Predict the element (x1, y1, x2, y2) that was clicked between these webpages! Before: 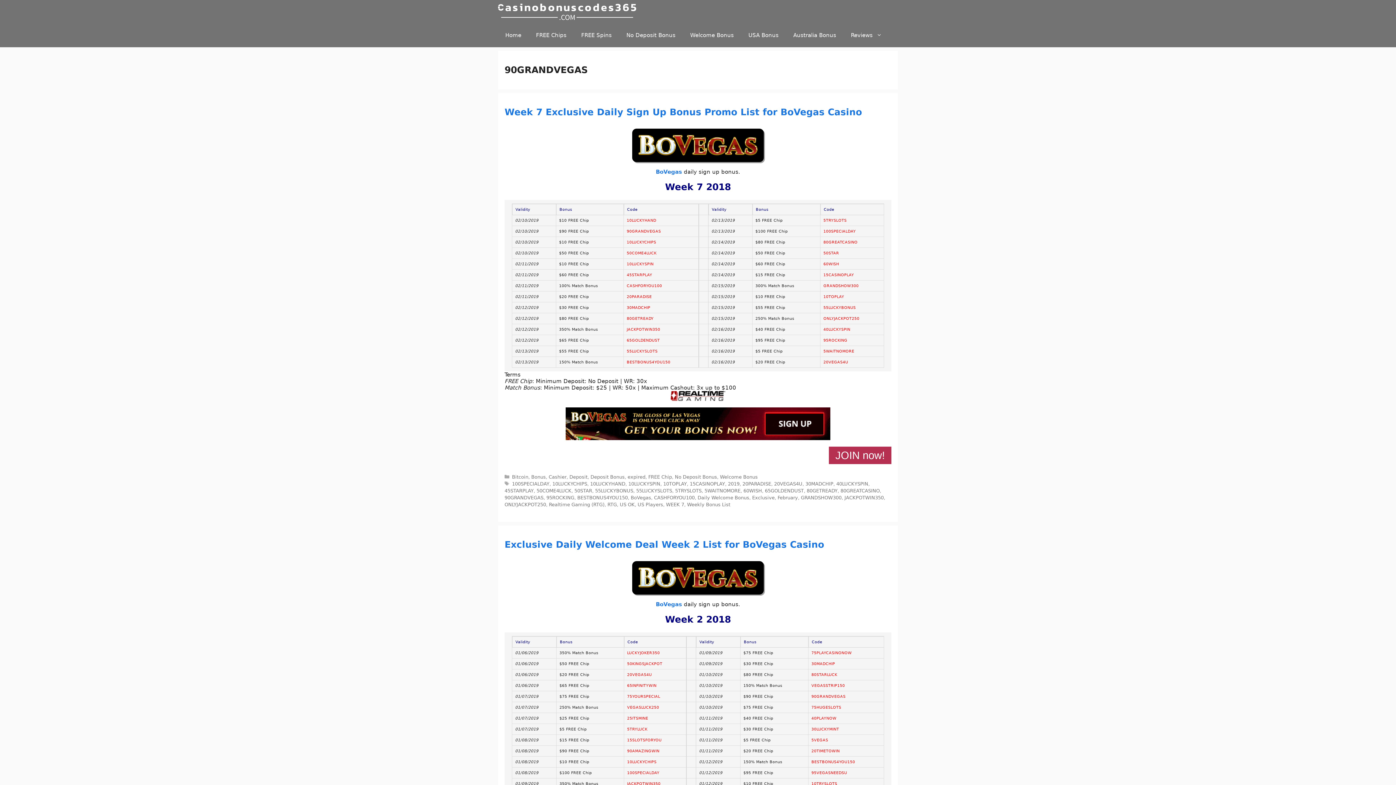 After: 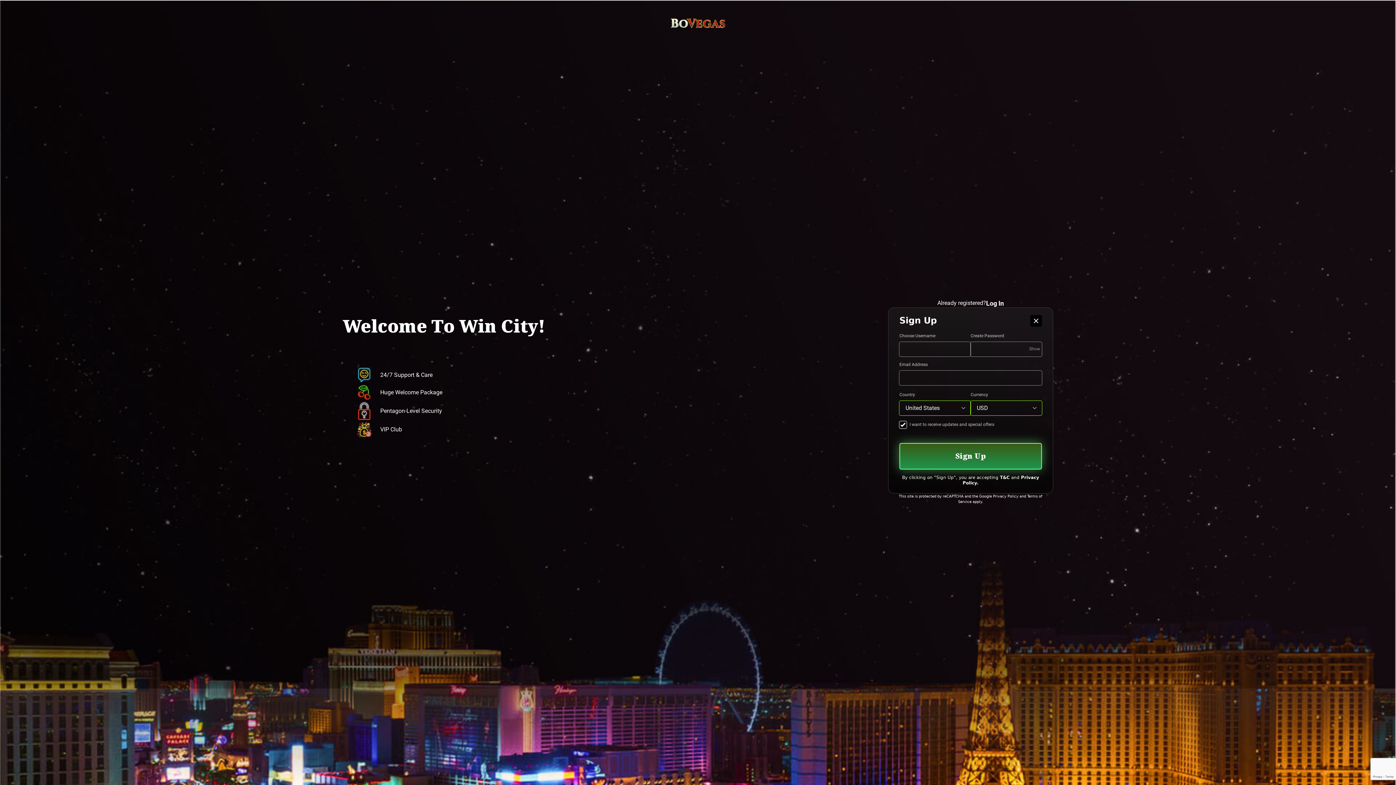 Action: label: 55LUCKYSLOTS bbox: (626, 349, 657, 353)